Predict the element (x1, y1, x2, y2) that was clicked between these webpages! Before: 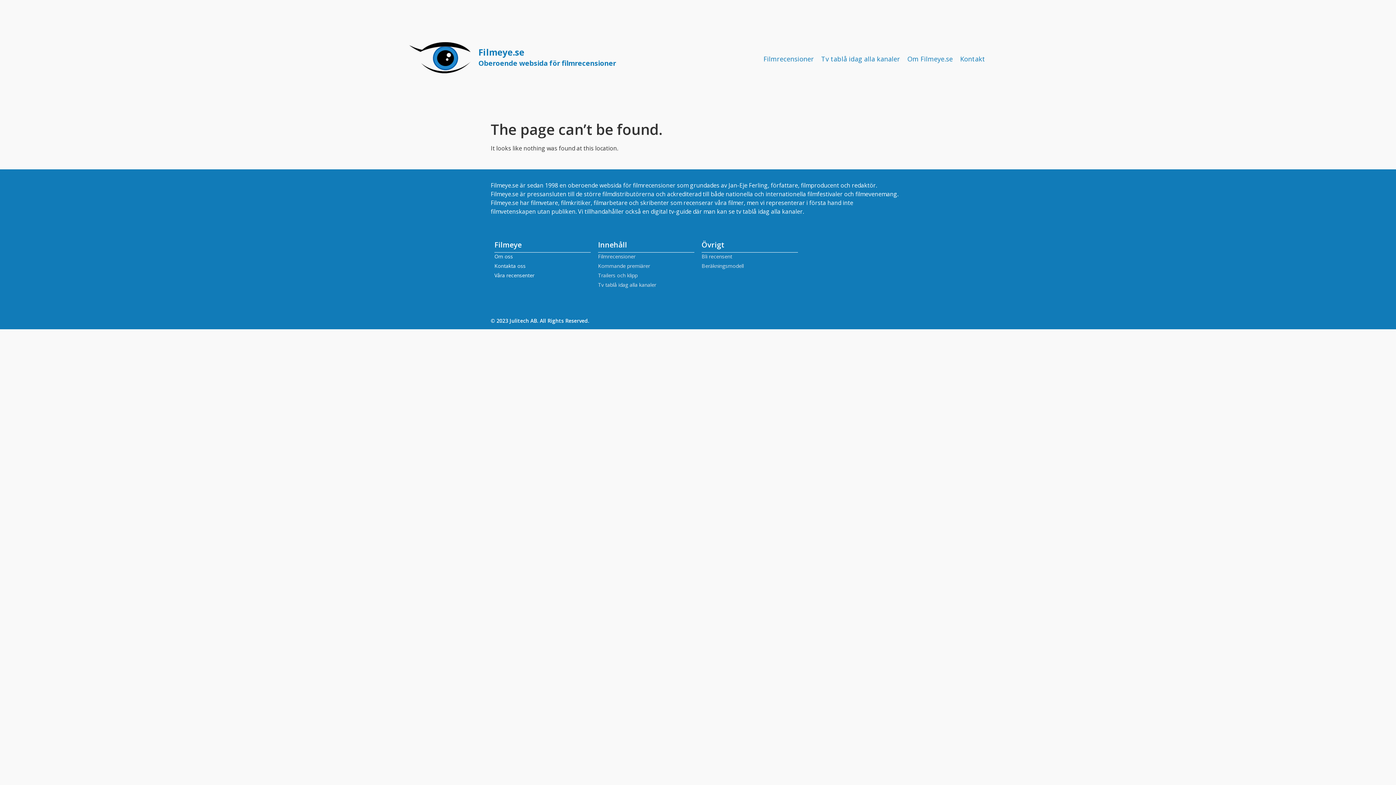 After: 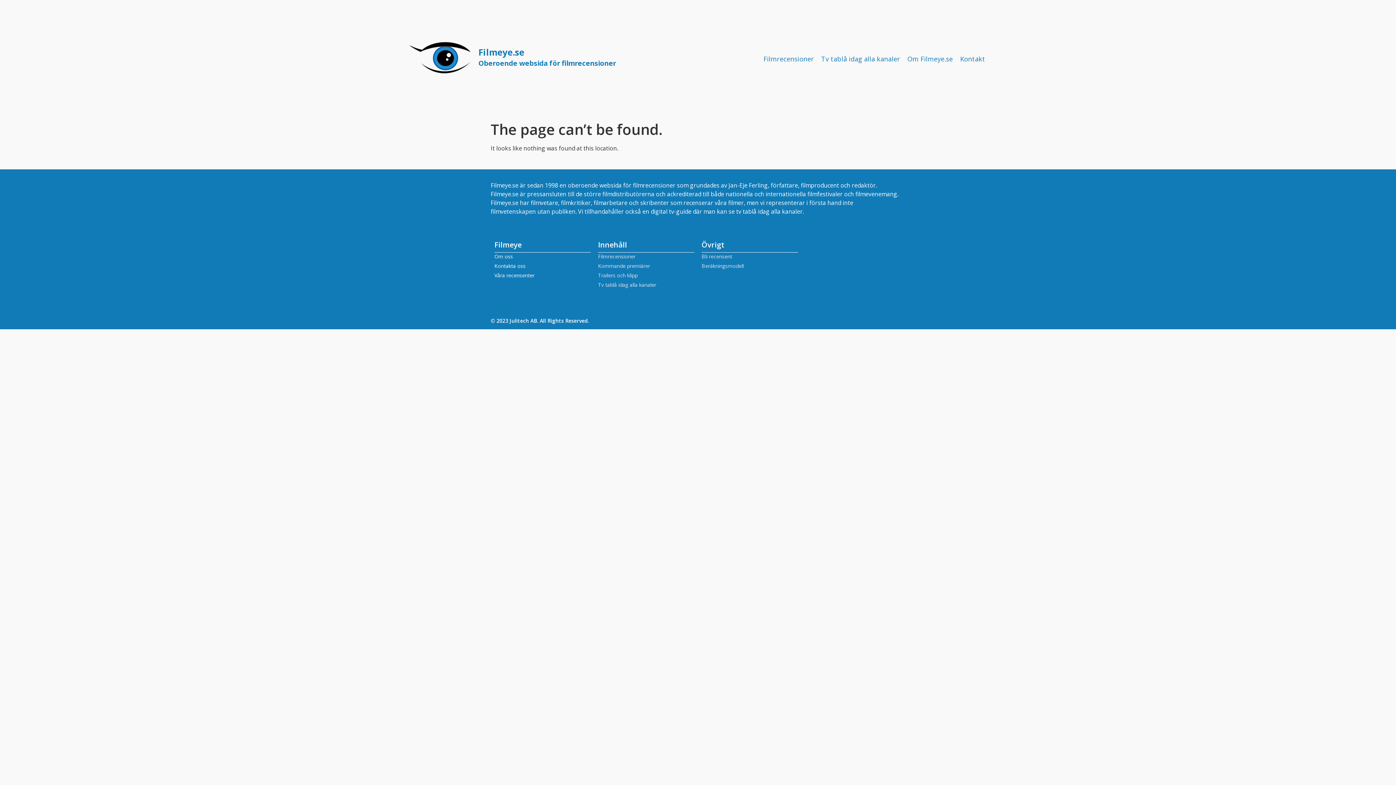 Action: label: Bli recensent bbox: (701, 252, 798, 260)